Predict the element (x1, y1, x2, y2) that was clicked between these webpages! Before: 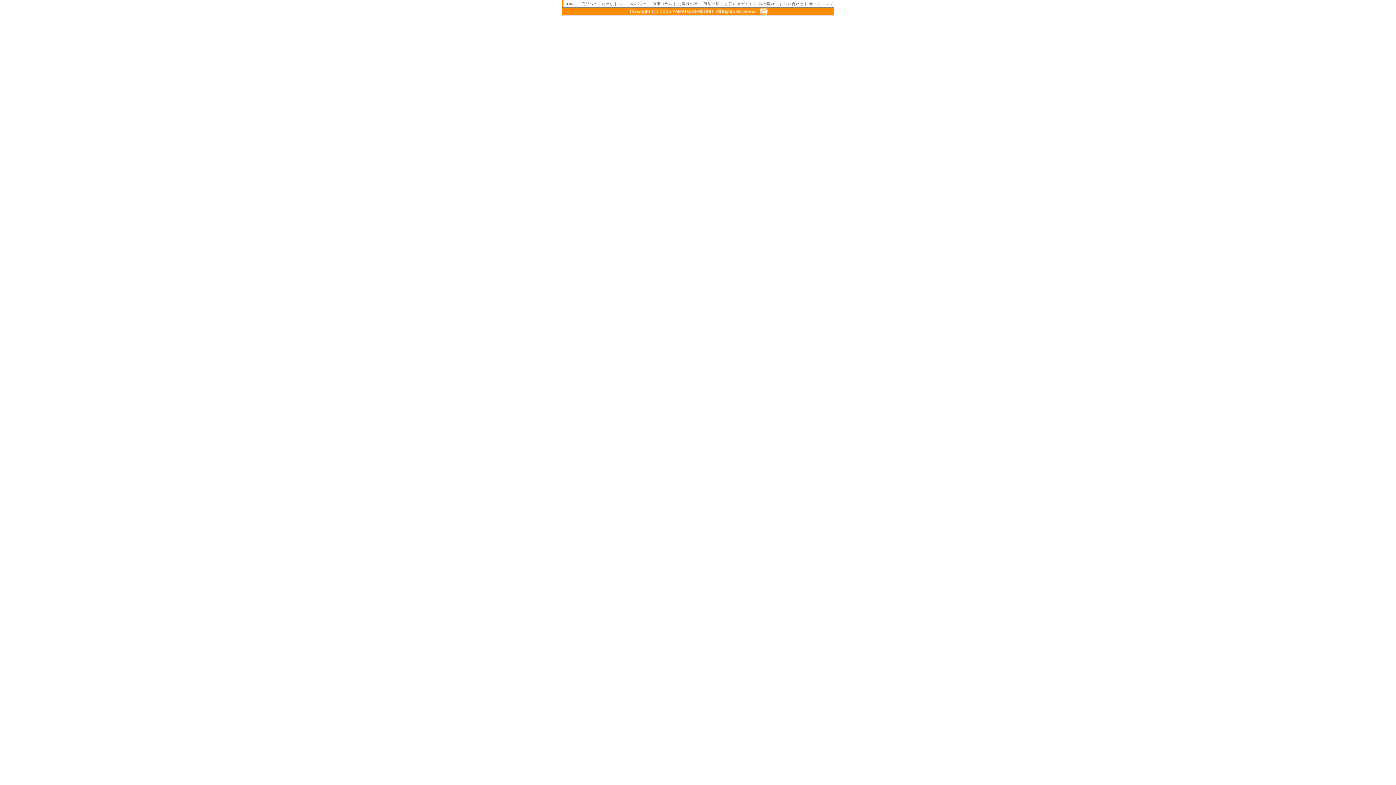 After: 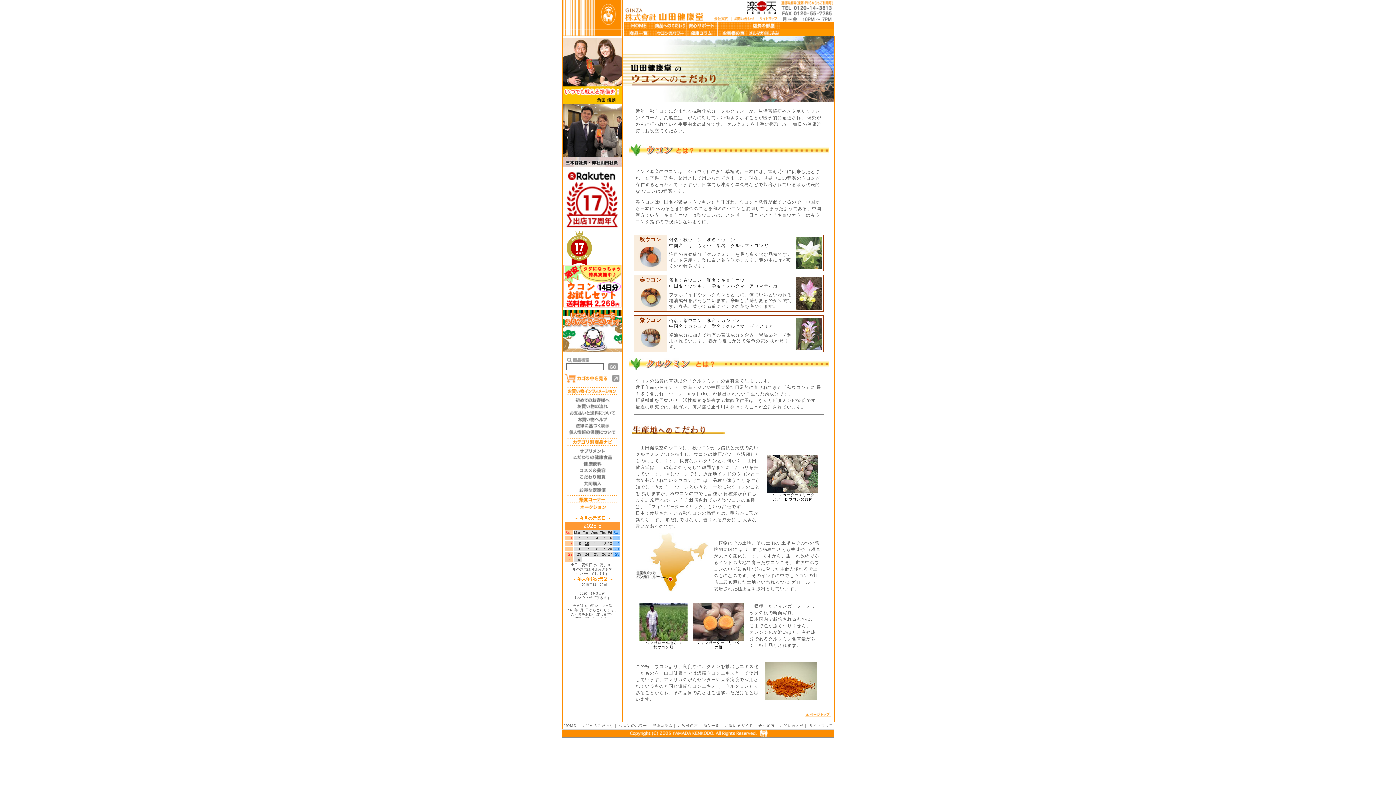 Action: label: ウコンのパワー bbox: (619, 1, 647, 5)